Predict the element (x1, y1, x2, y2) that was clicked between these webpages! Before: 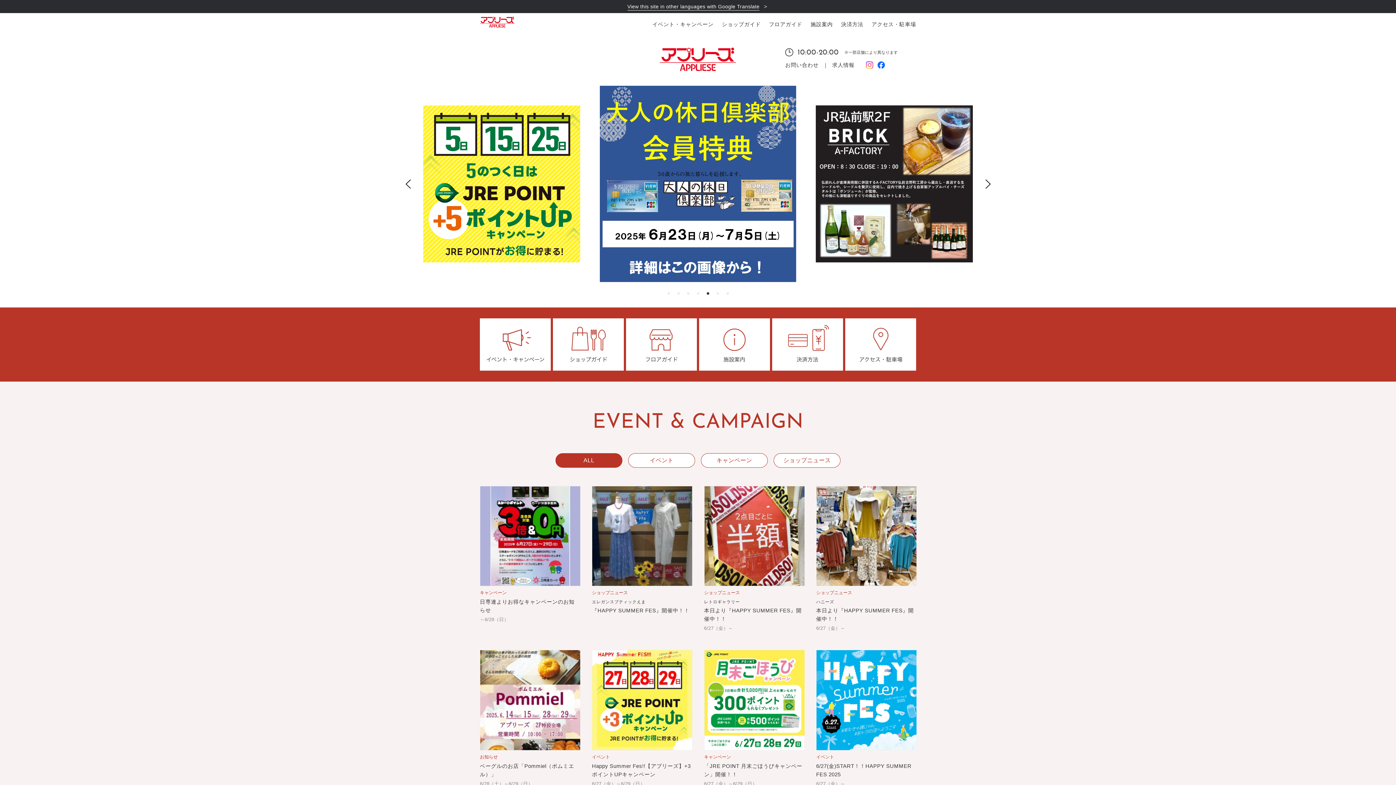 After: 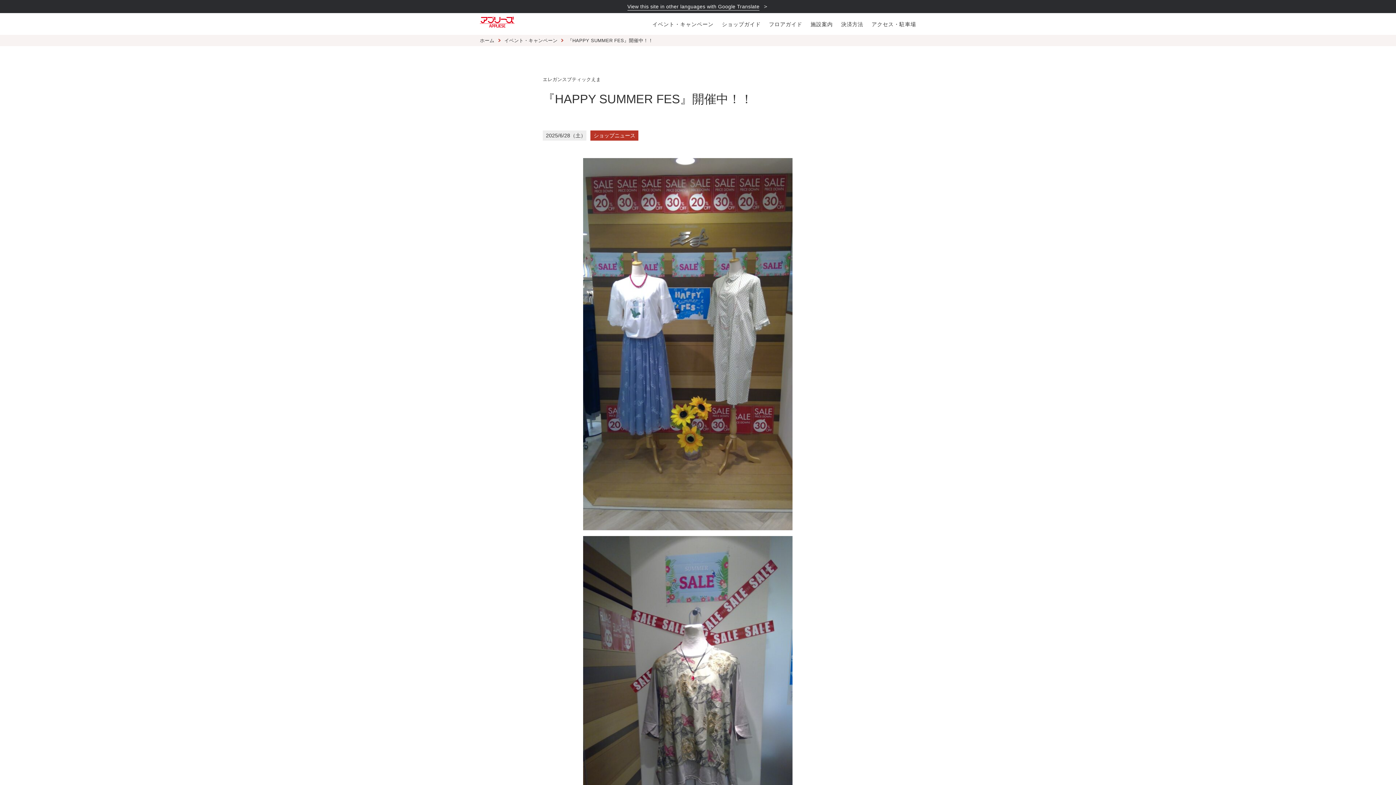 Action: label: ショップニュース

エレガンスブティックえま

『HAPPY SUMMER FES』開催中！！ bbox: (592, 486, 692, 615)